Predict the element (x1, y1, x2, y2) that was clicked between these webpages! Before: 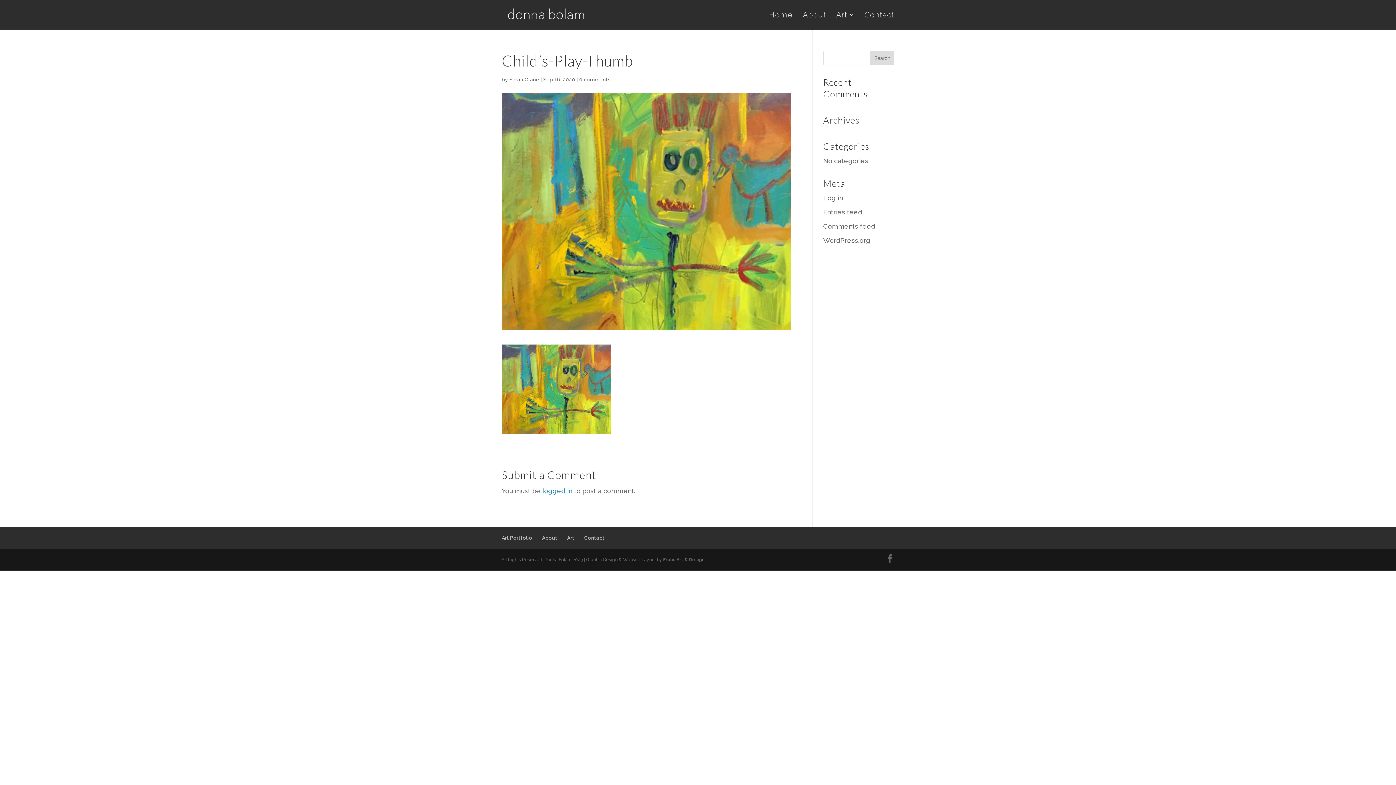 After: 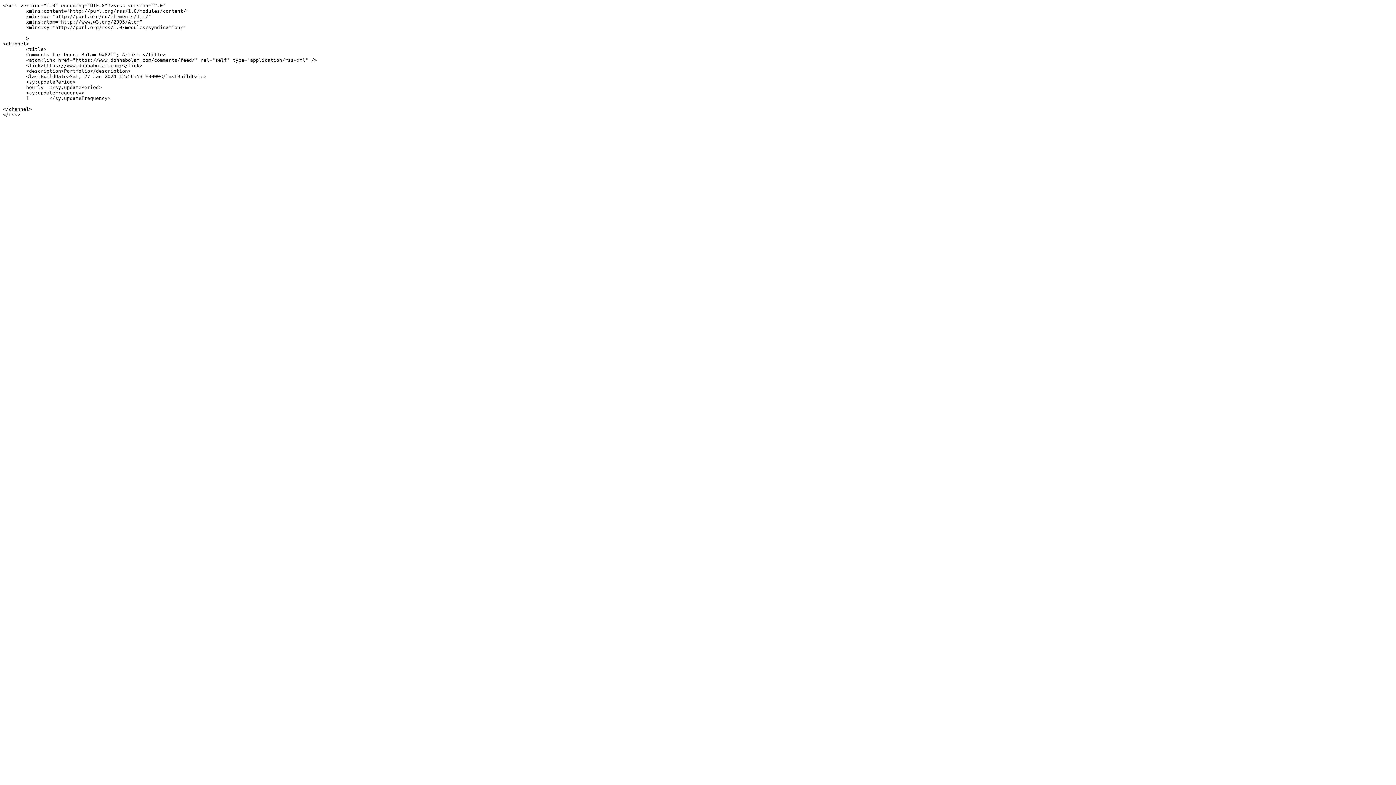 Action: label: Comments feed bbox: (823, 222, 875, 230)